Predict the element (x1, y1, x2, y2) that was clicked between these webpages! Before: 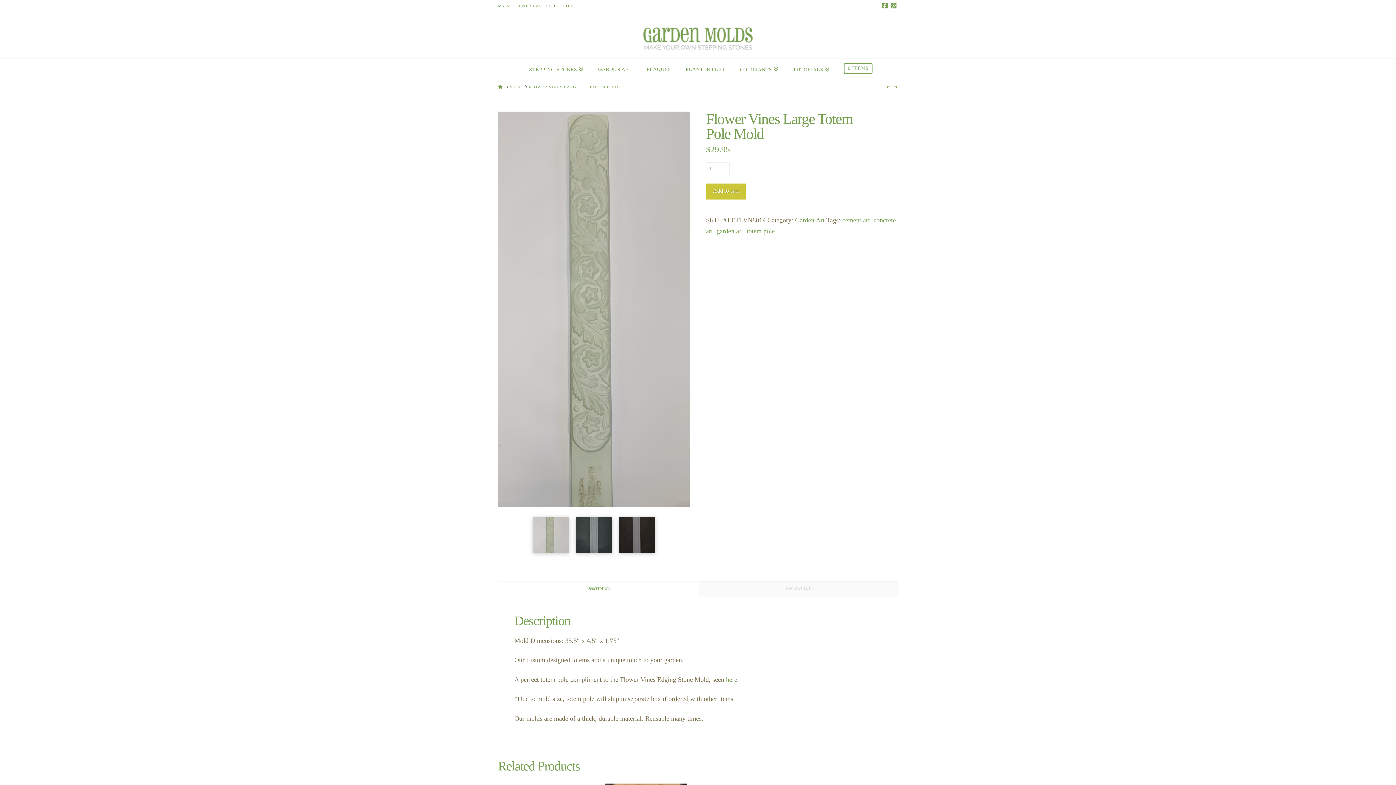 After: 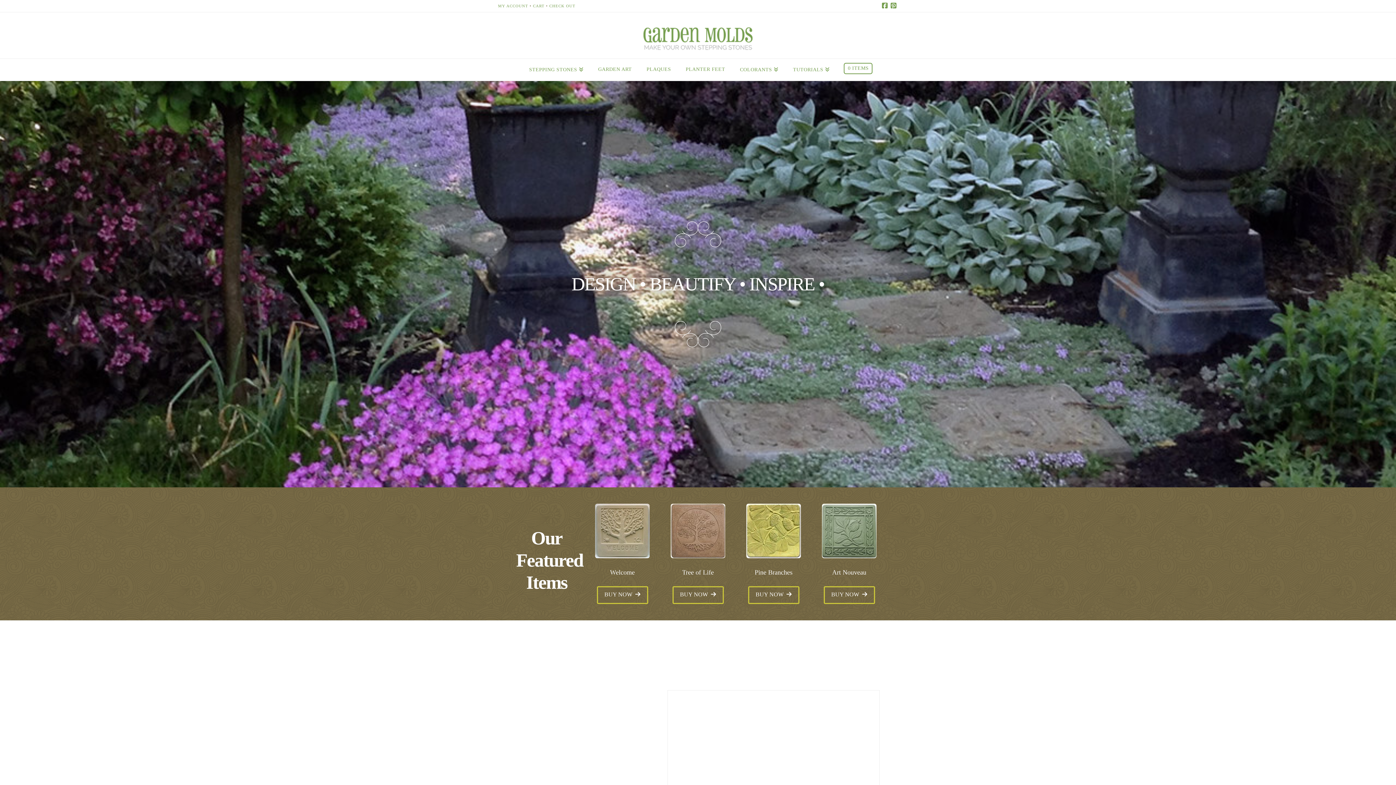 Action: bbox: (498, 84, 502, 89) label: HOME